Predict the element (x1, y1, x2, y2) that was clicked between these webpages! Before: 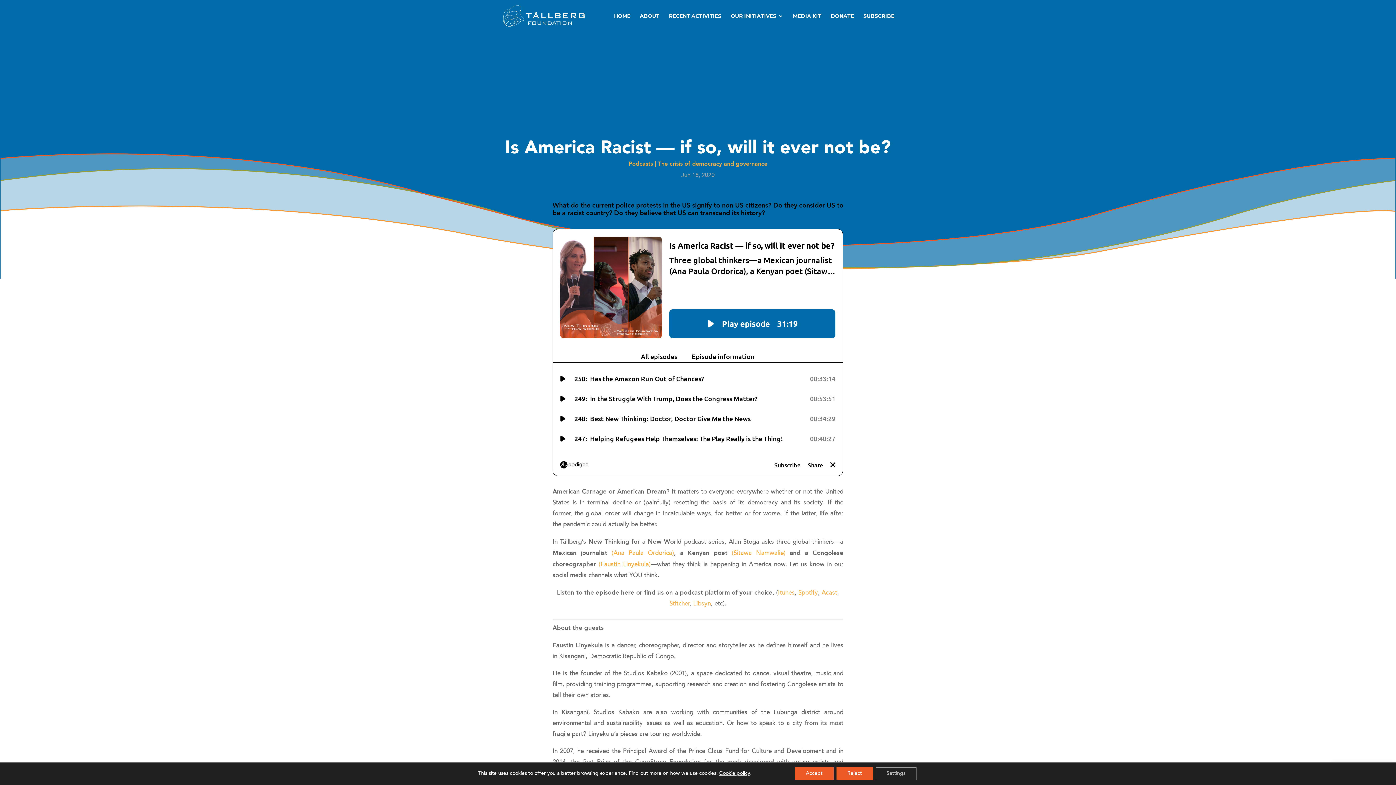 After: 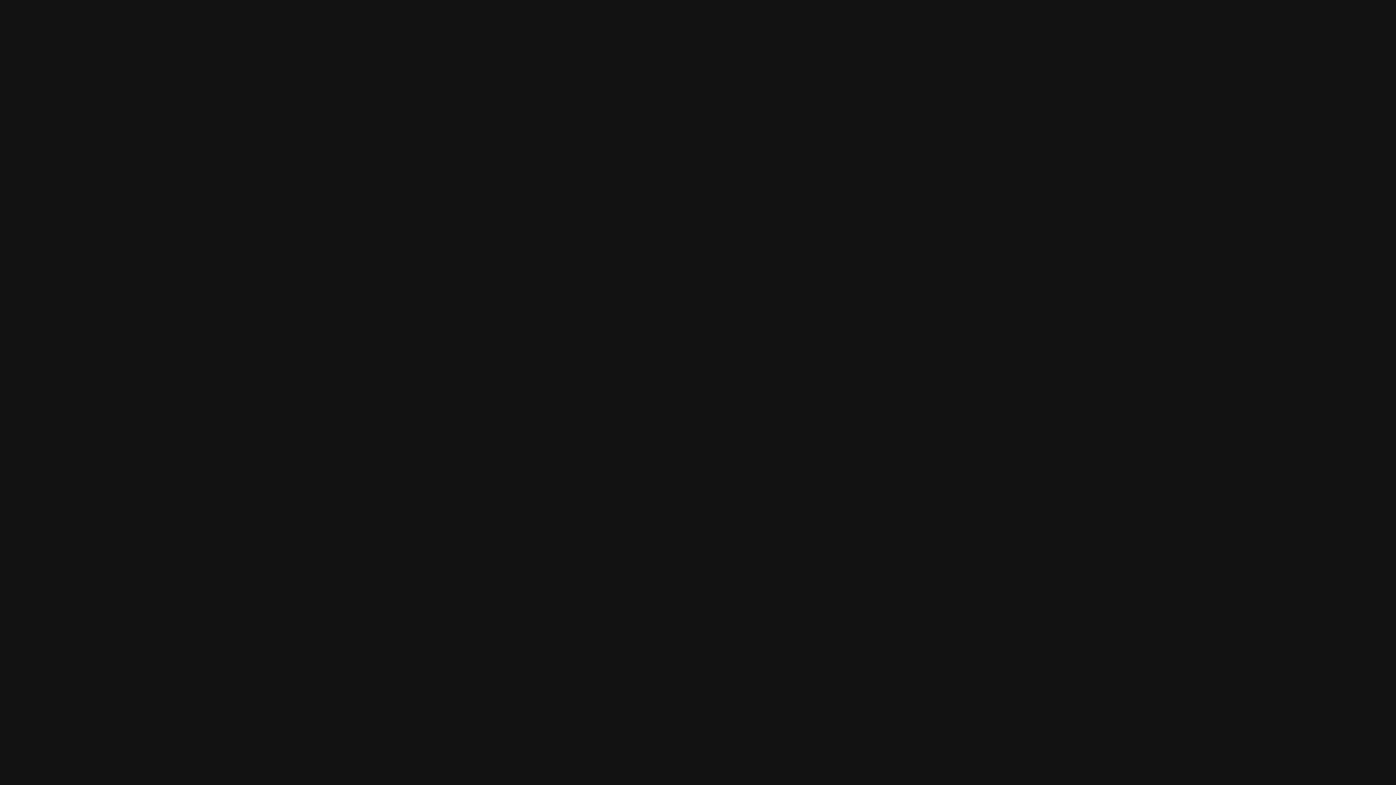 Action: bbox: (798, 483, 818, 490) label: Spotify